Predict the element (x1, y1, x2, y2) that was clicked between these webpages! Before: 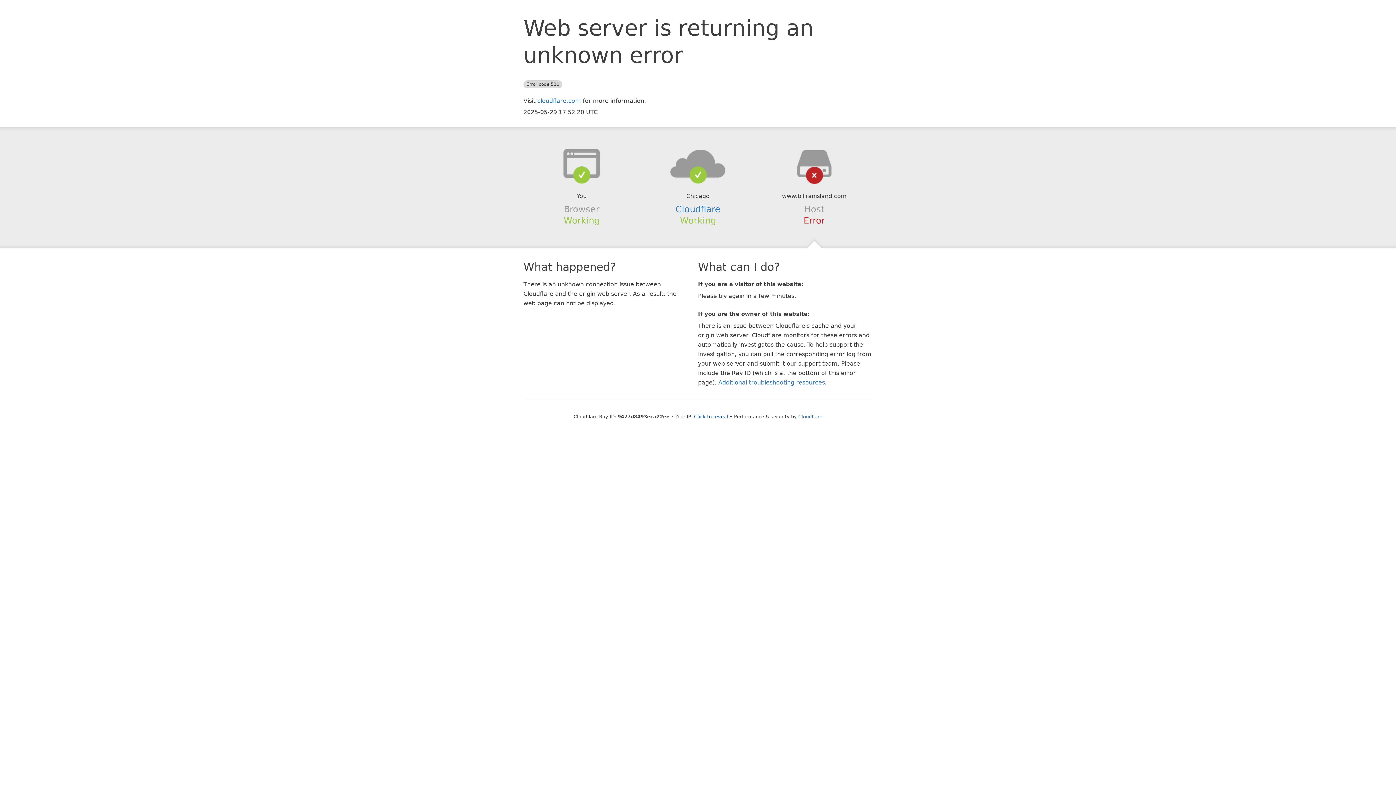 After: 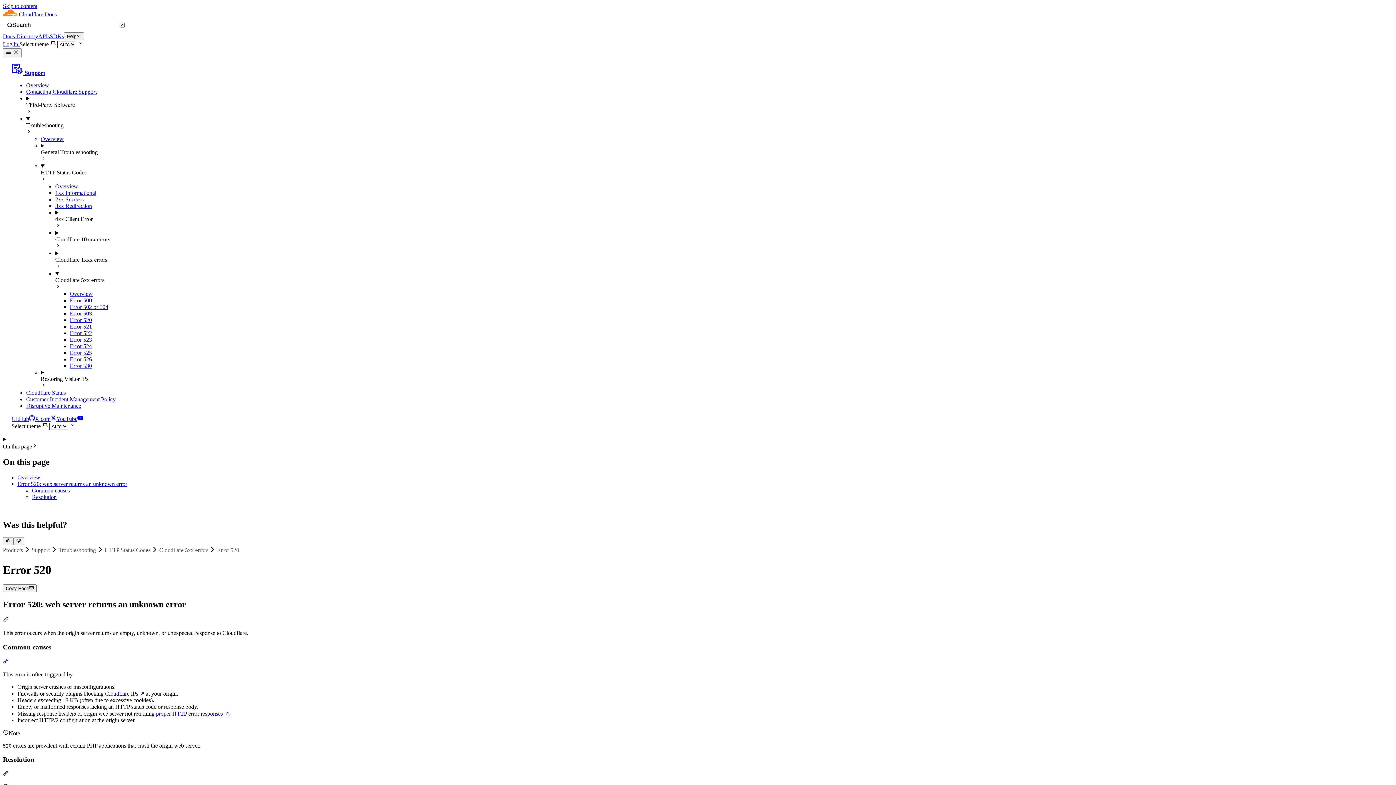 Action: bbox: (718, 379, 825, 386) label: Additional troubleshooting resources